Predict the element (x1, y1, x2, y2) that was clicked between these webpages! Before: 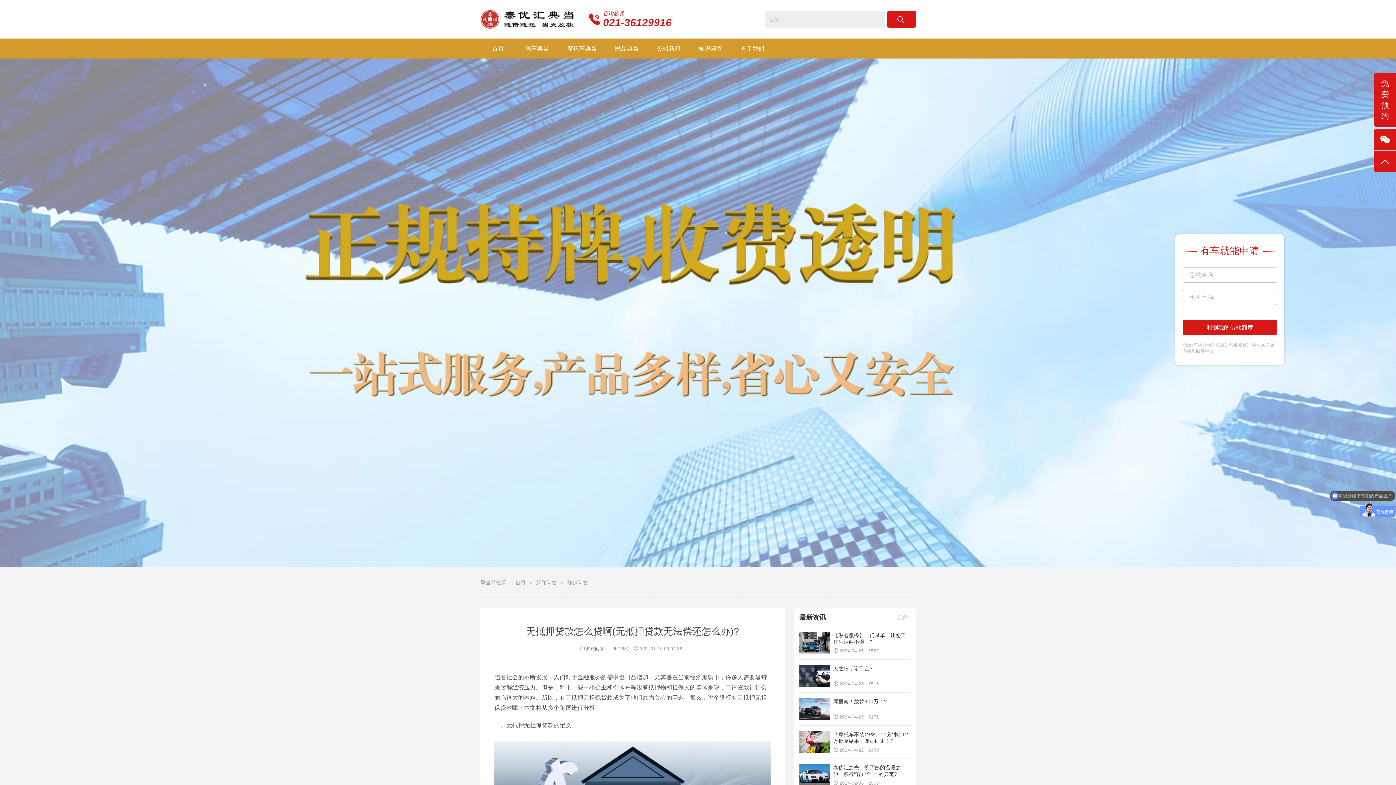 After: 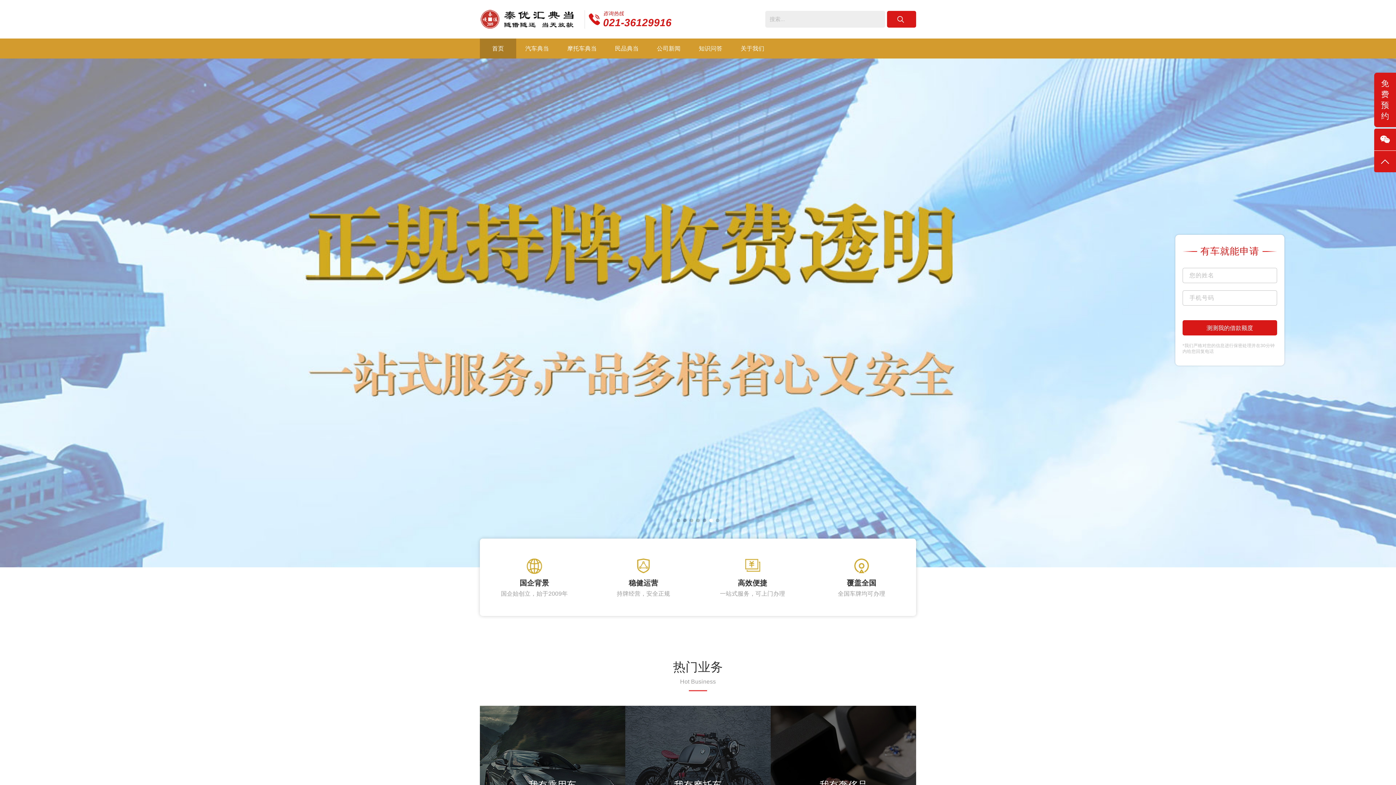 Action: label: 首页 bbox: (480, 38, 516, 58)